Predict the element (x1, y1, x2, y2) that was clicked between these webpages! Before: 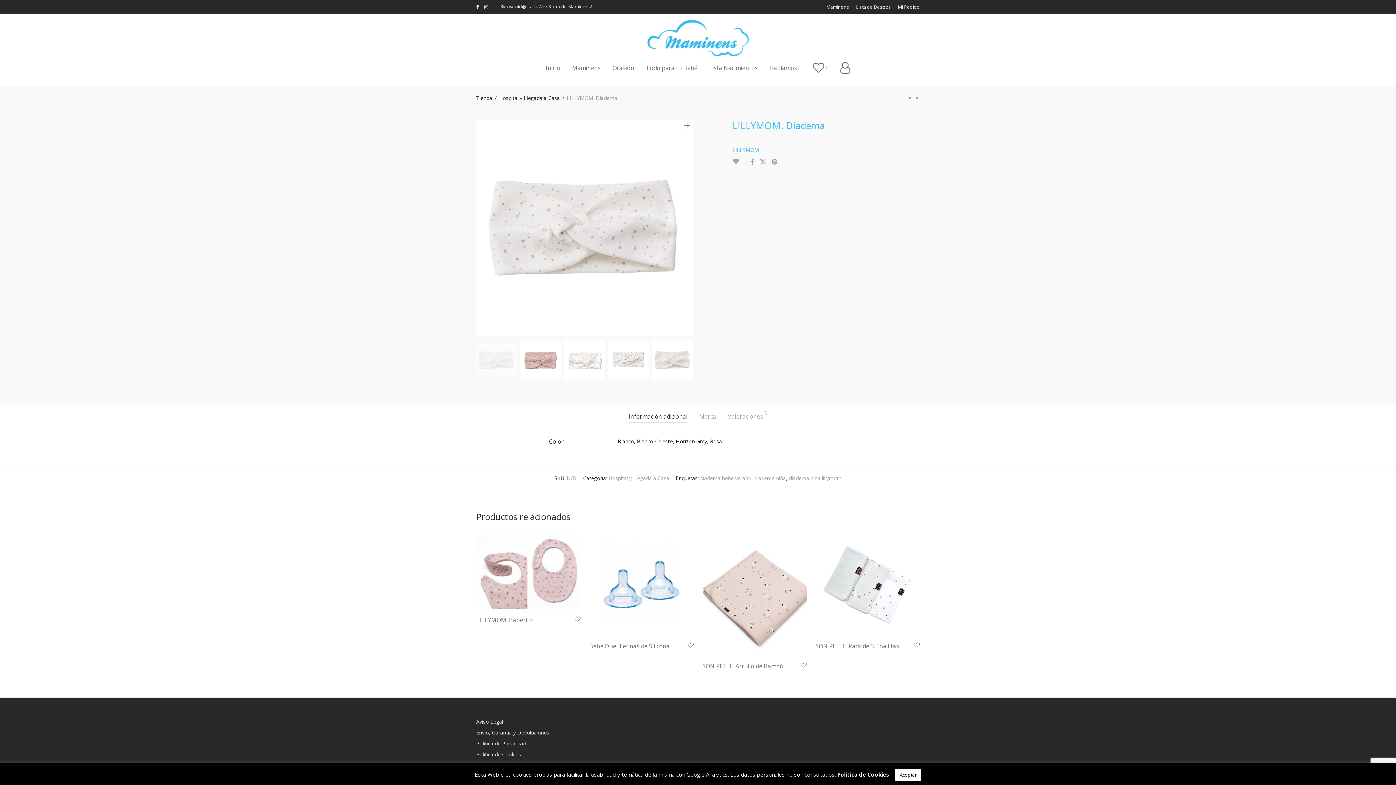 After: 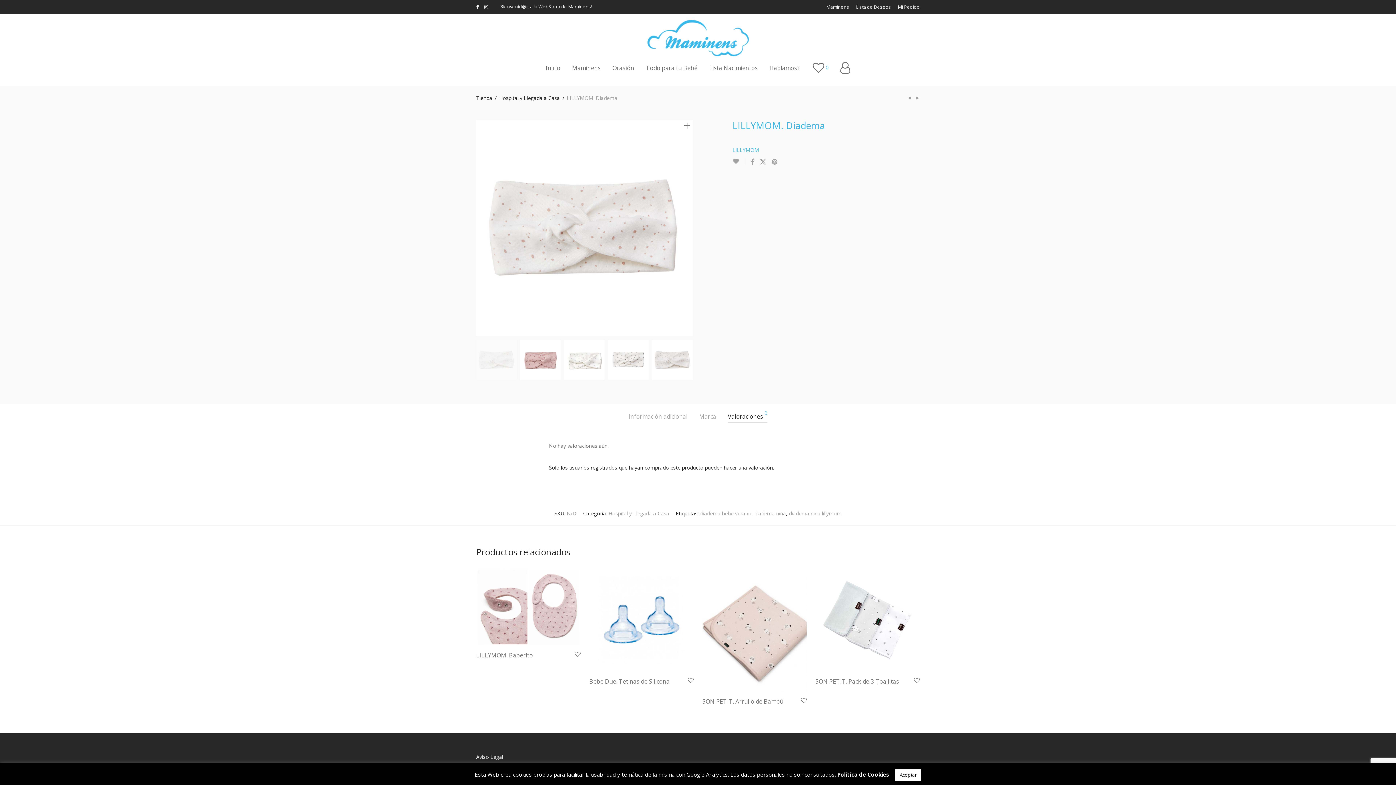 Action: bbox: (728, 410, 767, 422) label: Valoraciones 0